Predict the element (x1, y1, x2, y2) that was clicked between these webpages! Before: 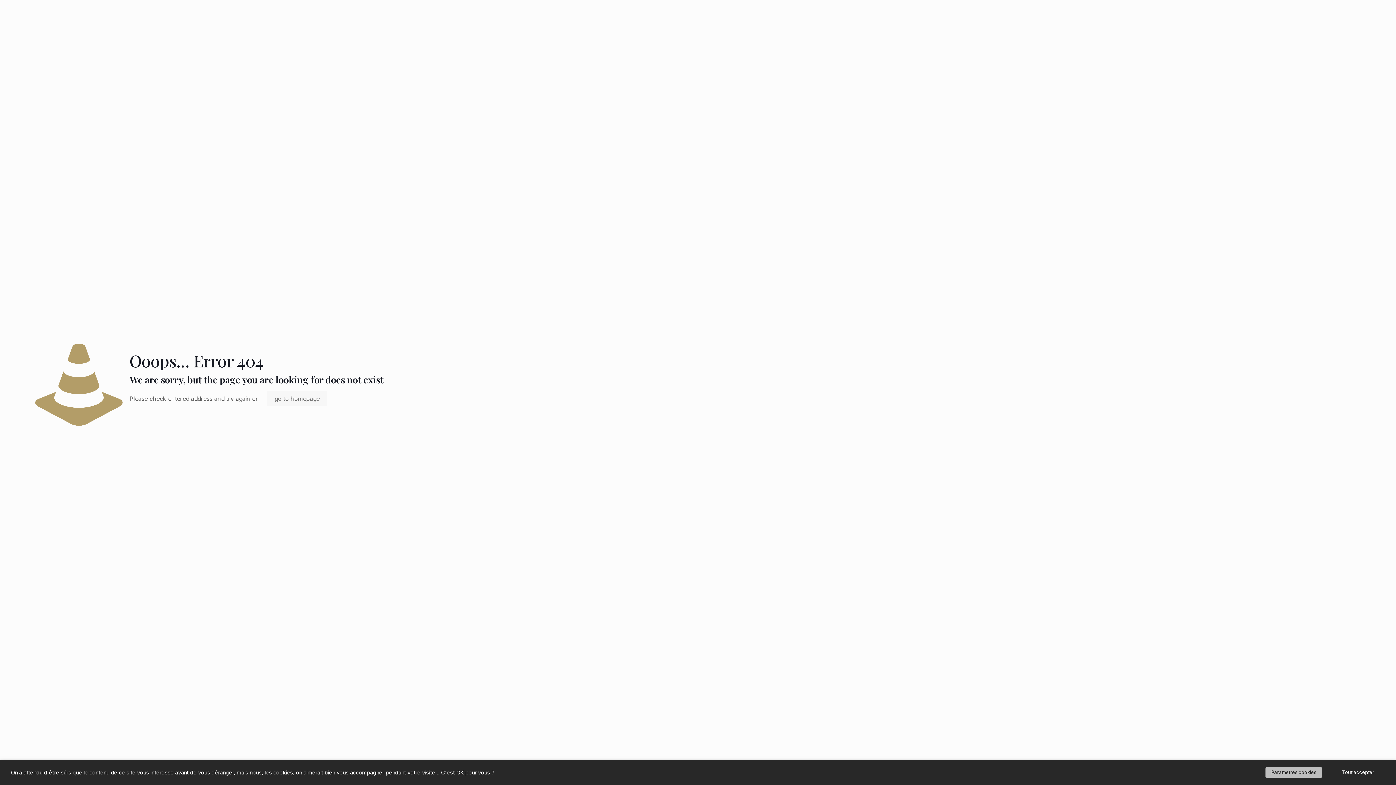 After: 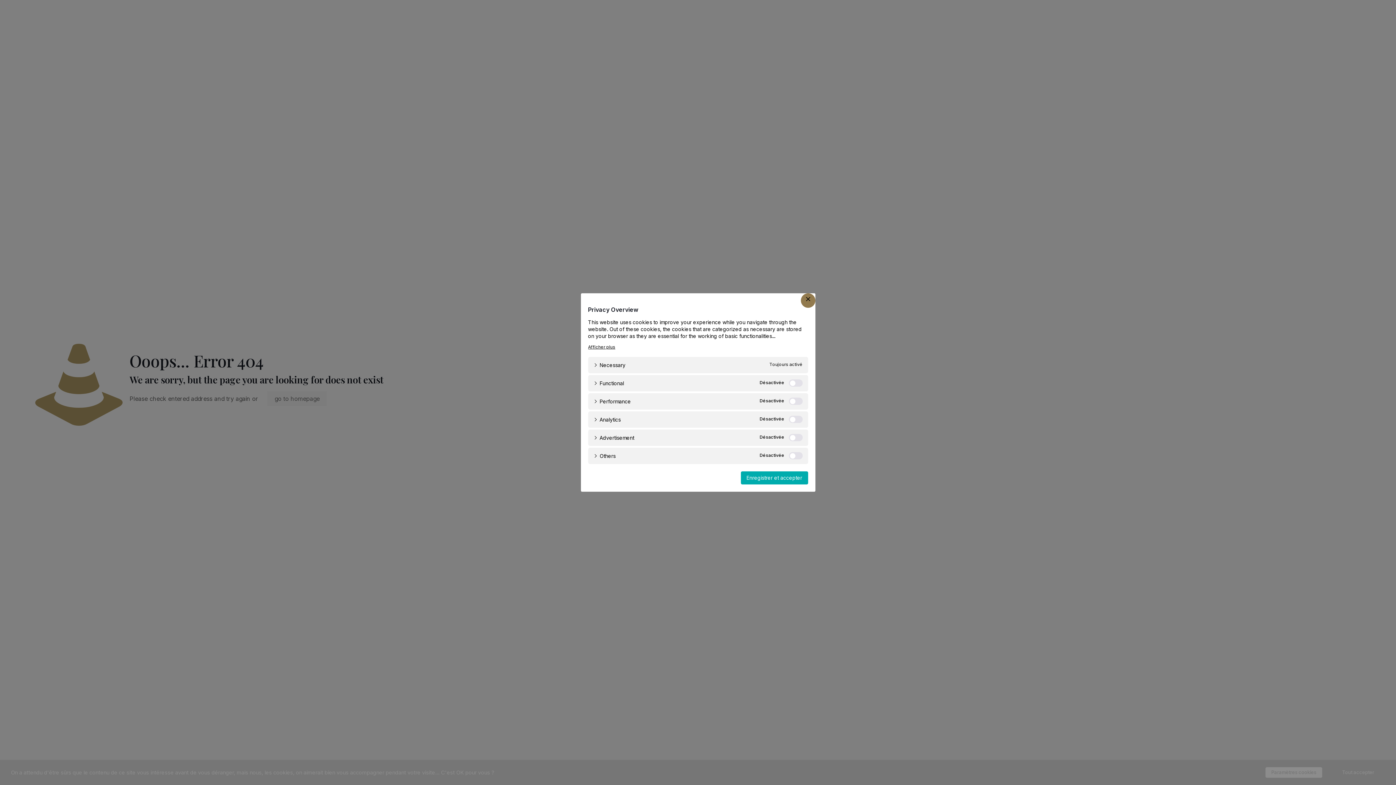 Action: label: Paramètres cookies bbox: (1265, 767, 1322, 778)